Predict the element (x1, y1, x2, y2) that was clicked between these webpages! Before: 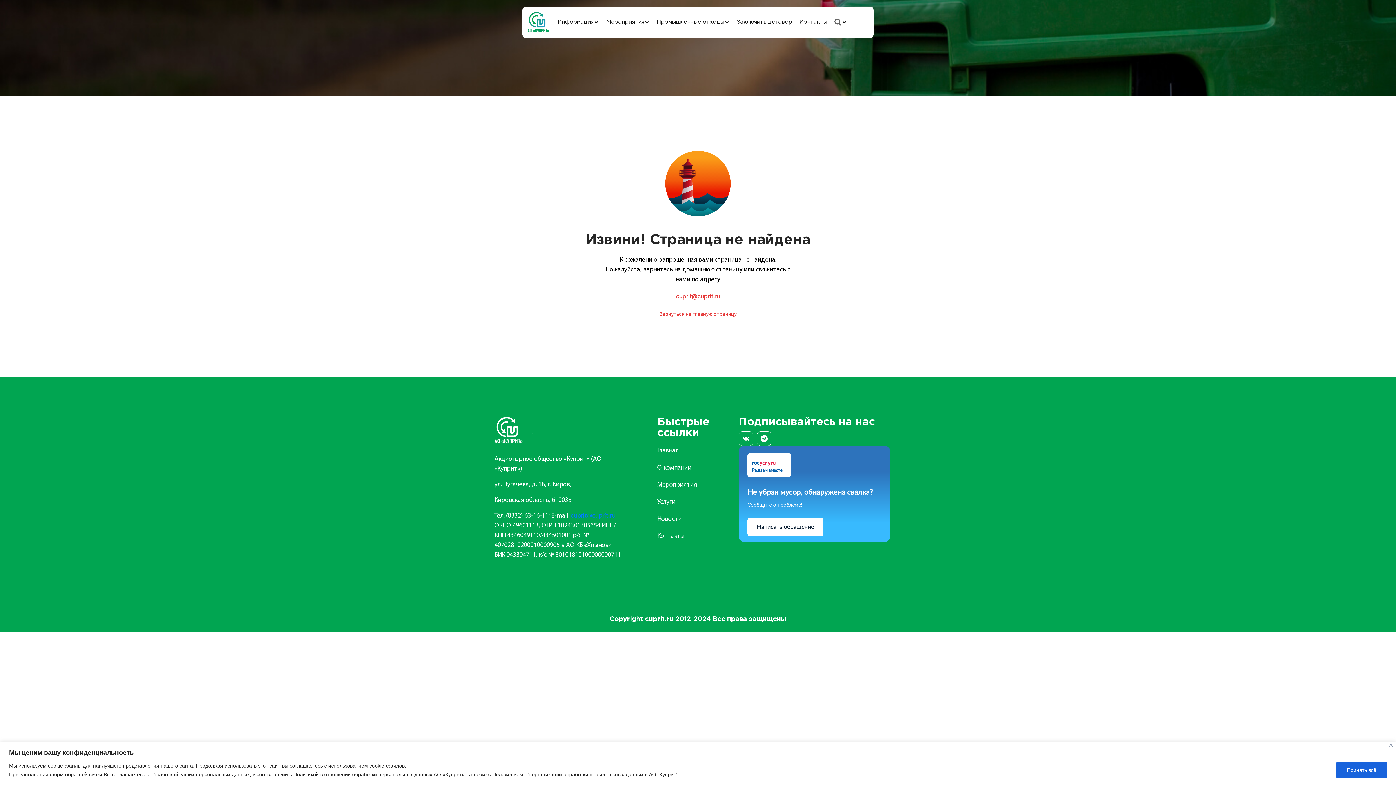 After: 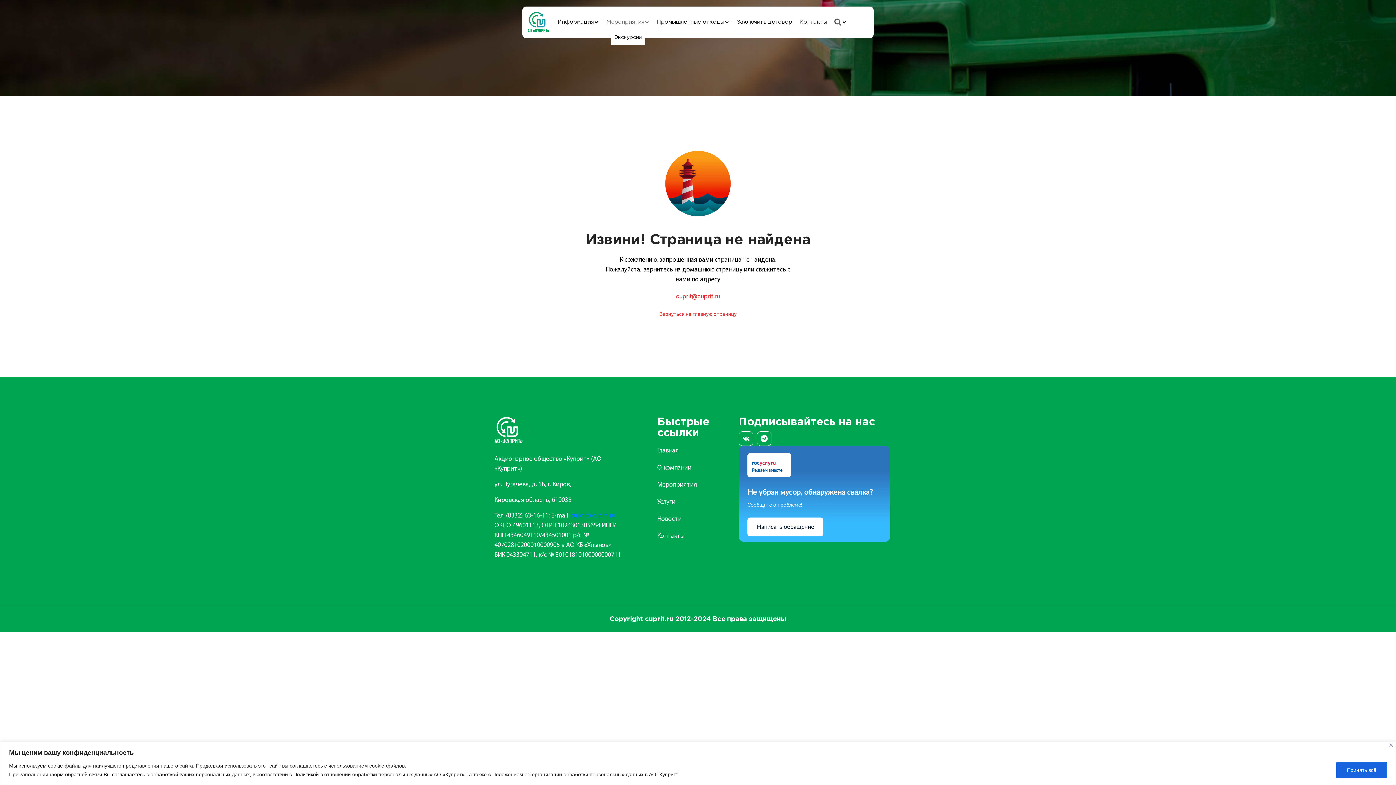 Action: label: Мероприятия bbox: (602, 14, 653, 29)